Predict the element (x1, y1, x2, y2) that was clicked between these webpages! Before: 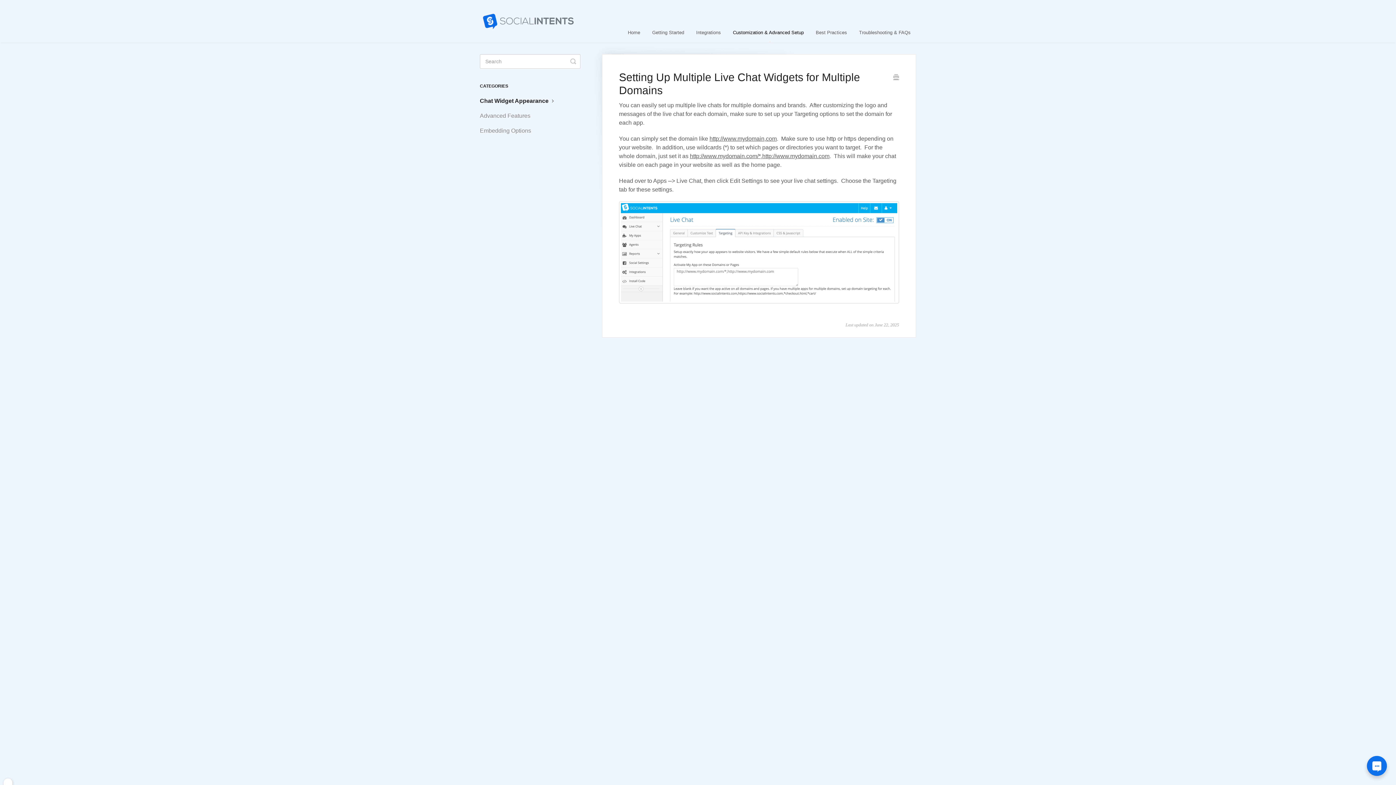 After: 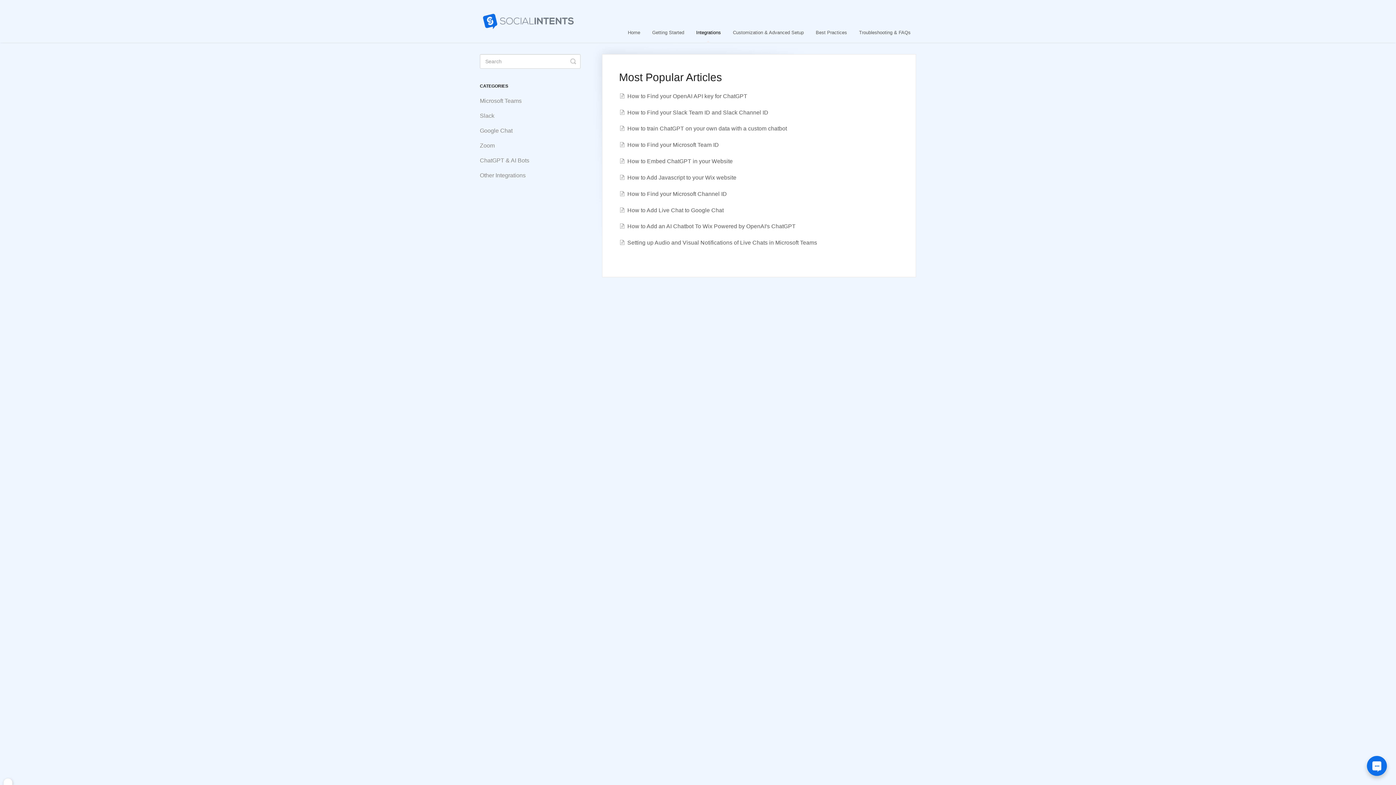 Action: bbox: (690, 22, 726, 42) label: Integrations